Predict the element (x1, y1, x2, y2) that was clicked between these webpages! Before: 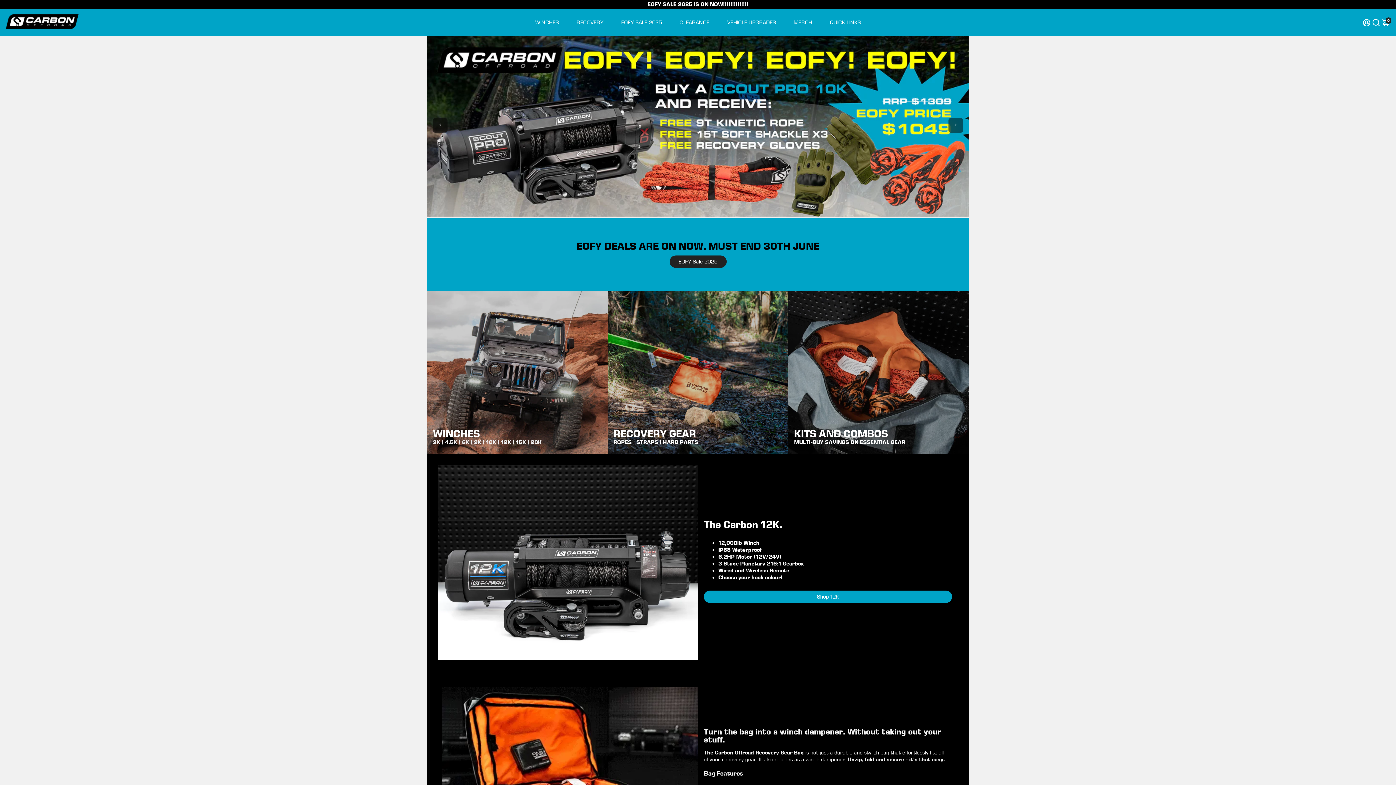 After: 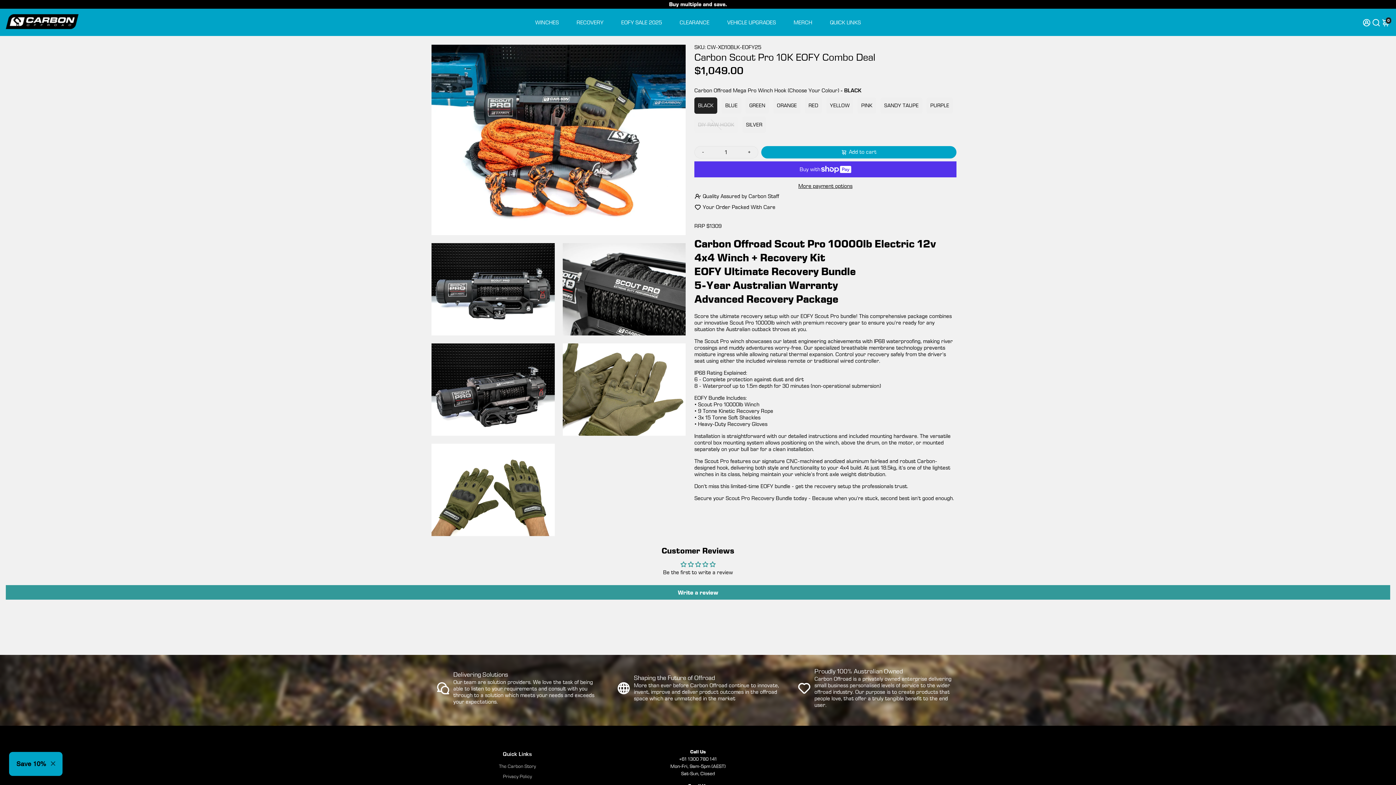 Action: bbox: (427, 36, 969, 218)